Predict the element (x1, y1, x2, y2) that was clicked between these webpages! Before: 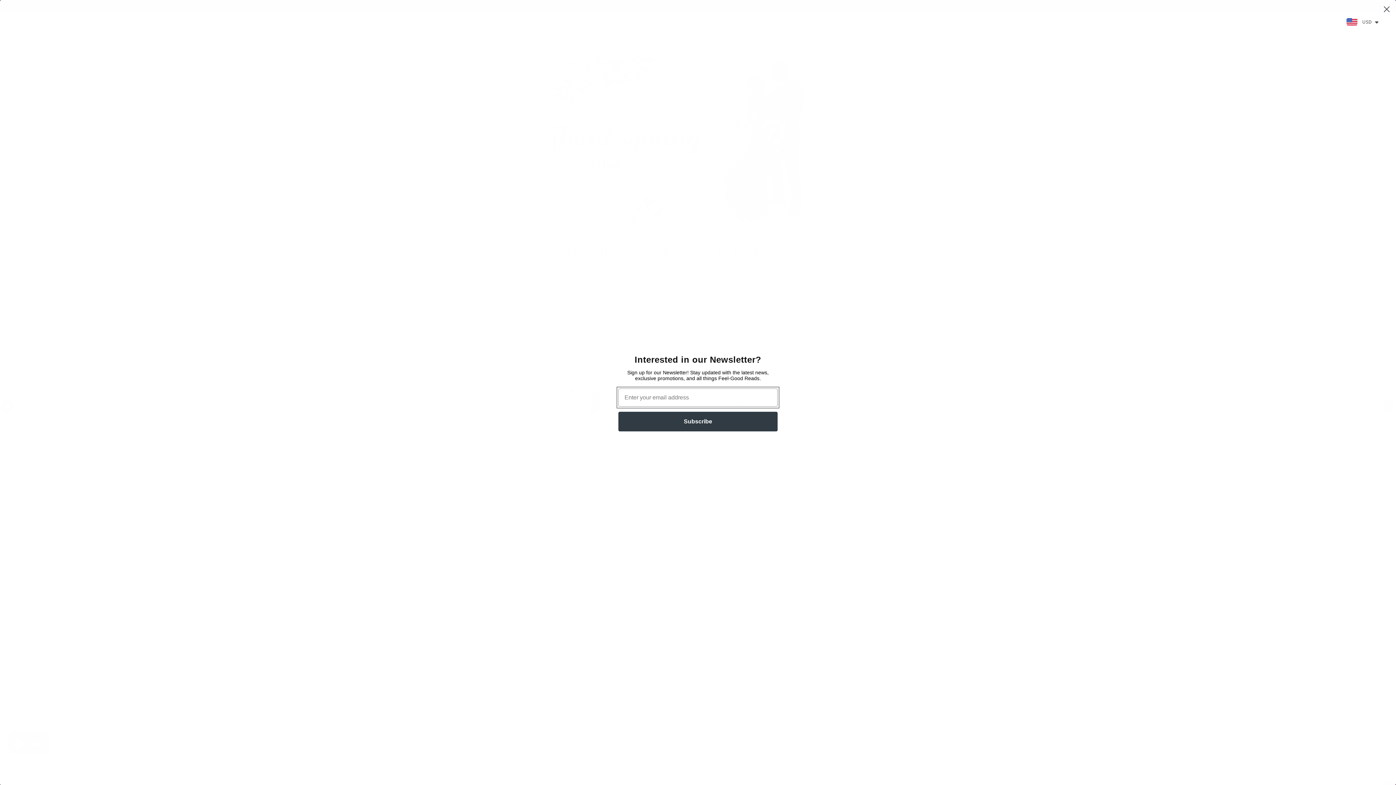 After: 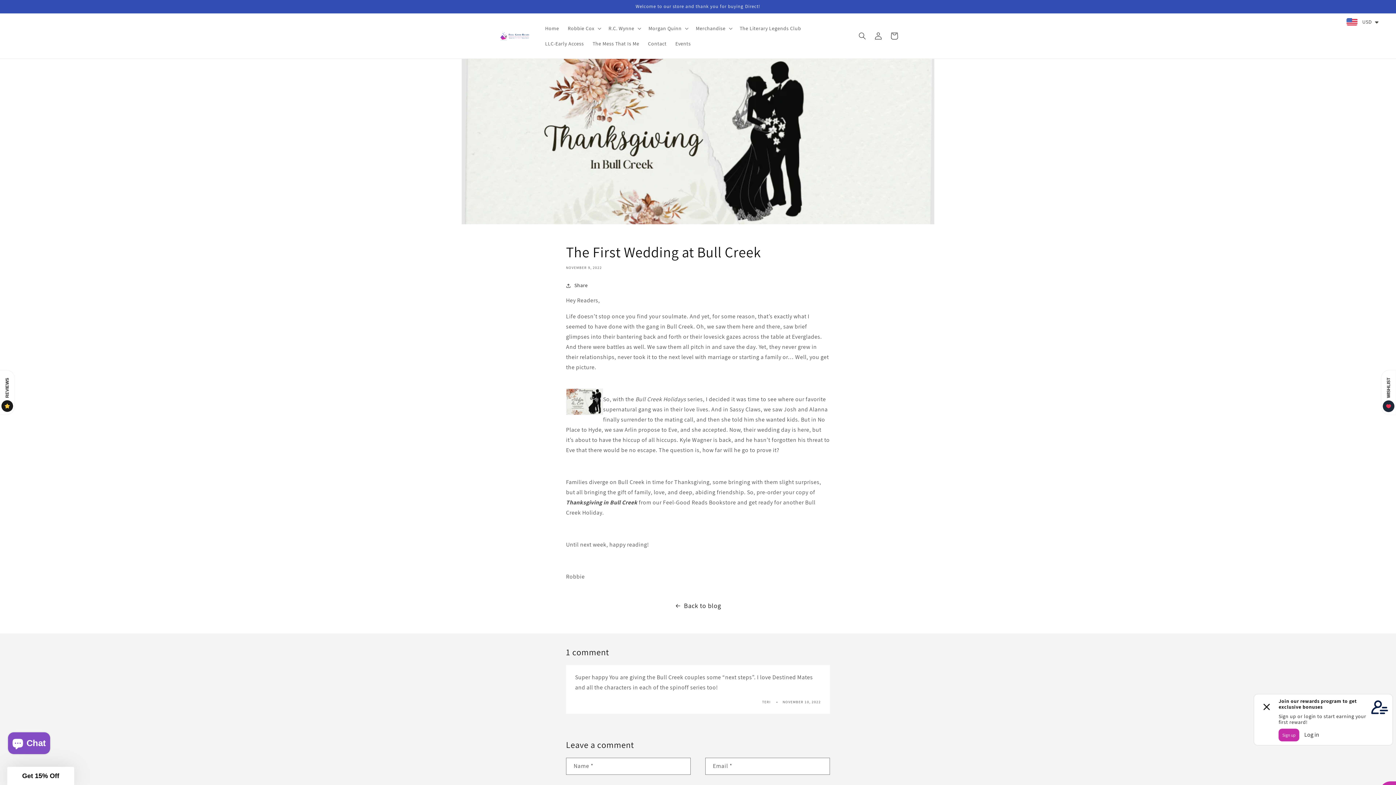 Action: label: Close dialog bbox: (1380, 2, 1393, 15)